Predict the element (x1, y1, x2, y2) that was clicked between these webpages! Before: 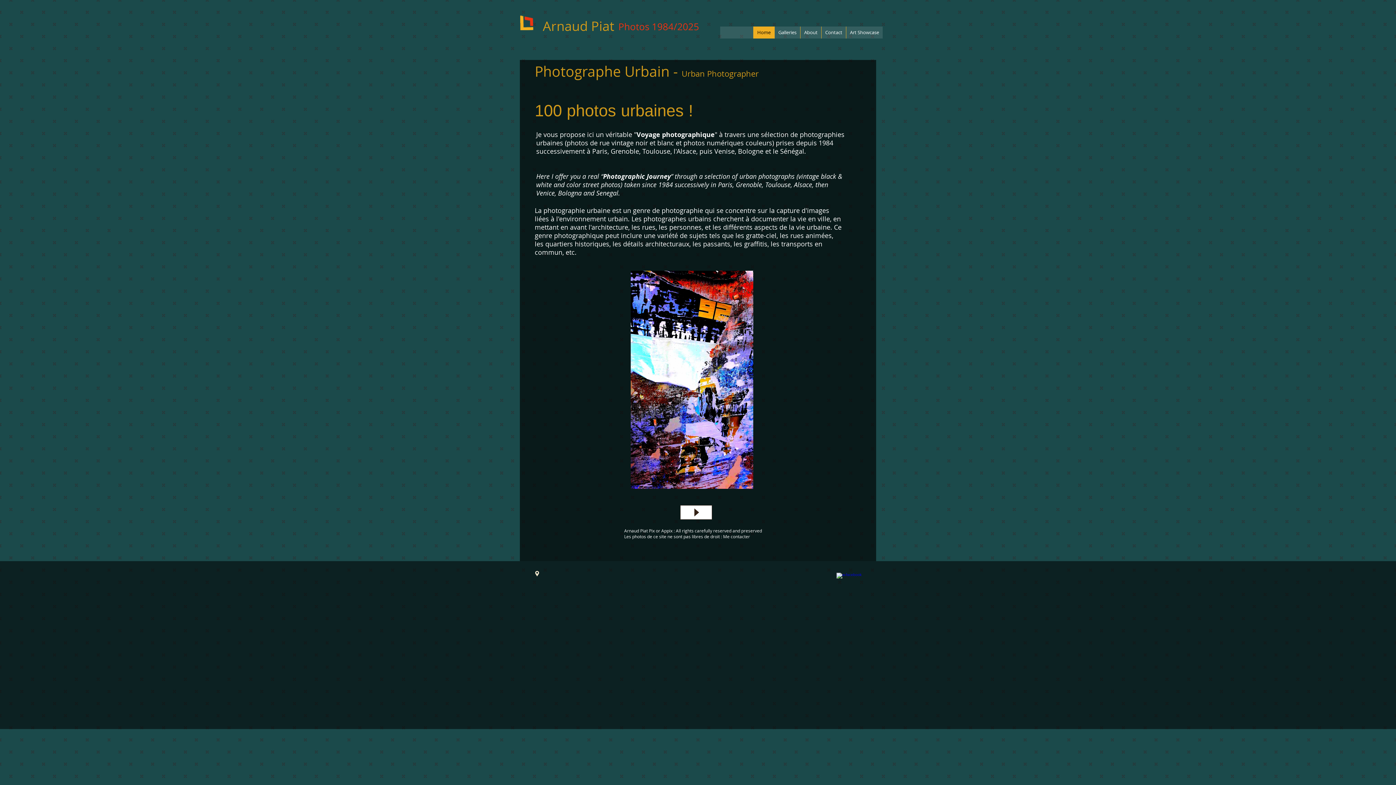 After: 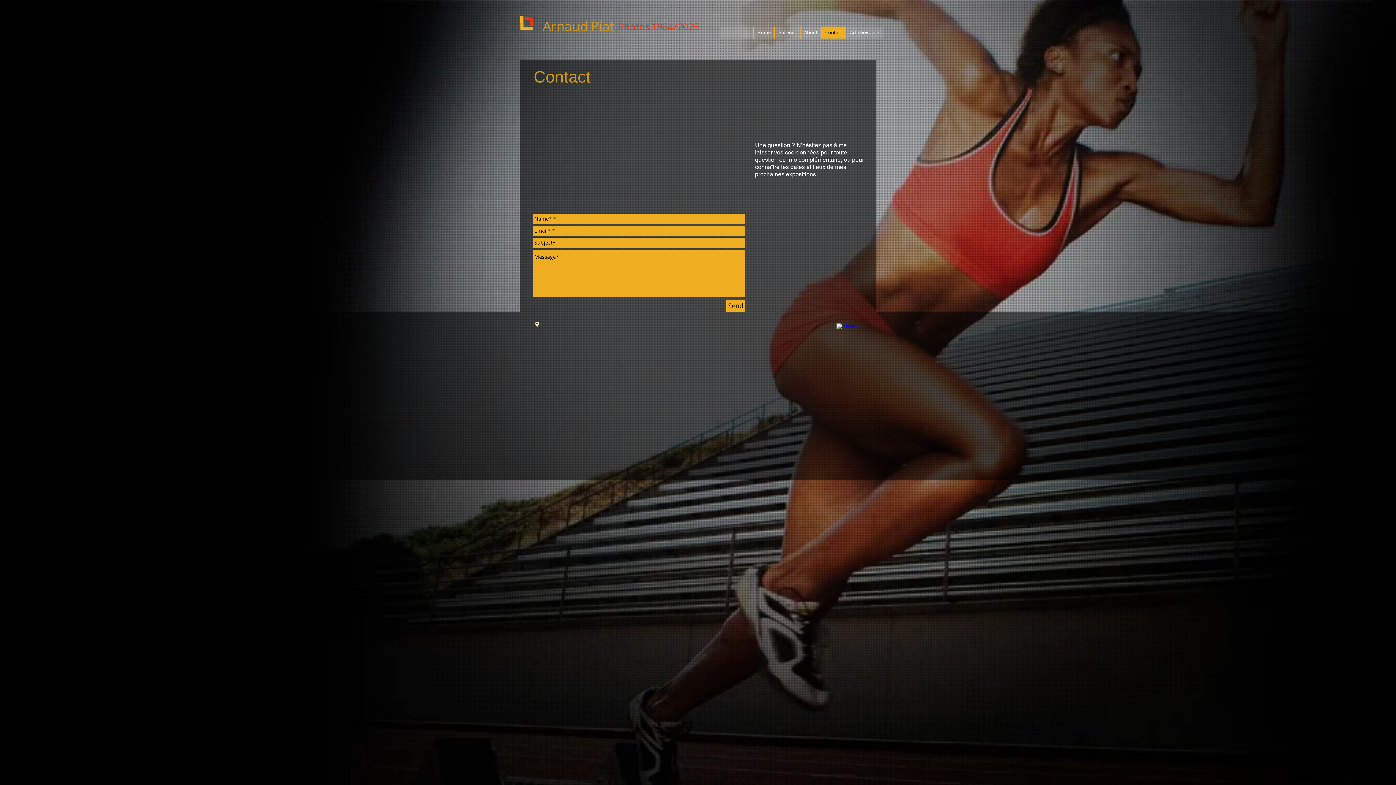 Action: bbox: (821, 26, 846, 38) label: Contact